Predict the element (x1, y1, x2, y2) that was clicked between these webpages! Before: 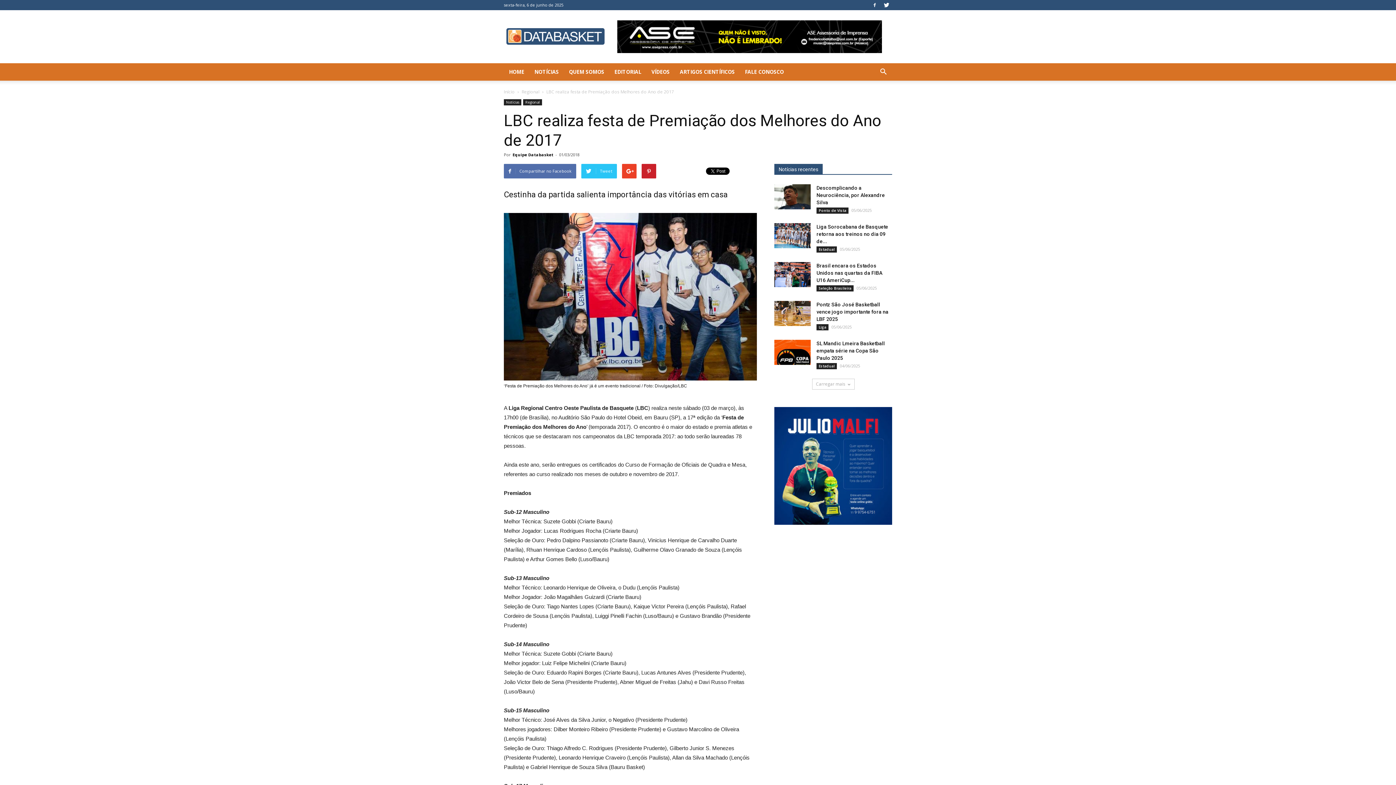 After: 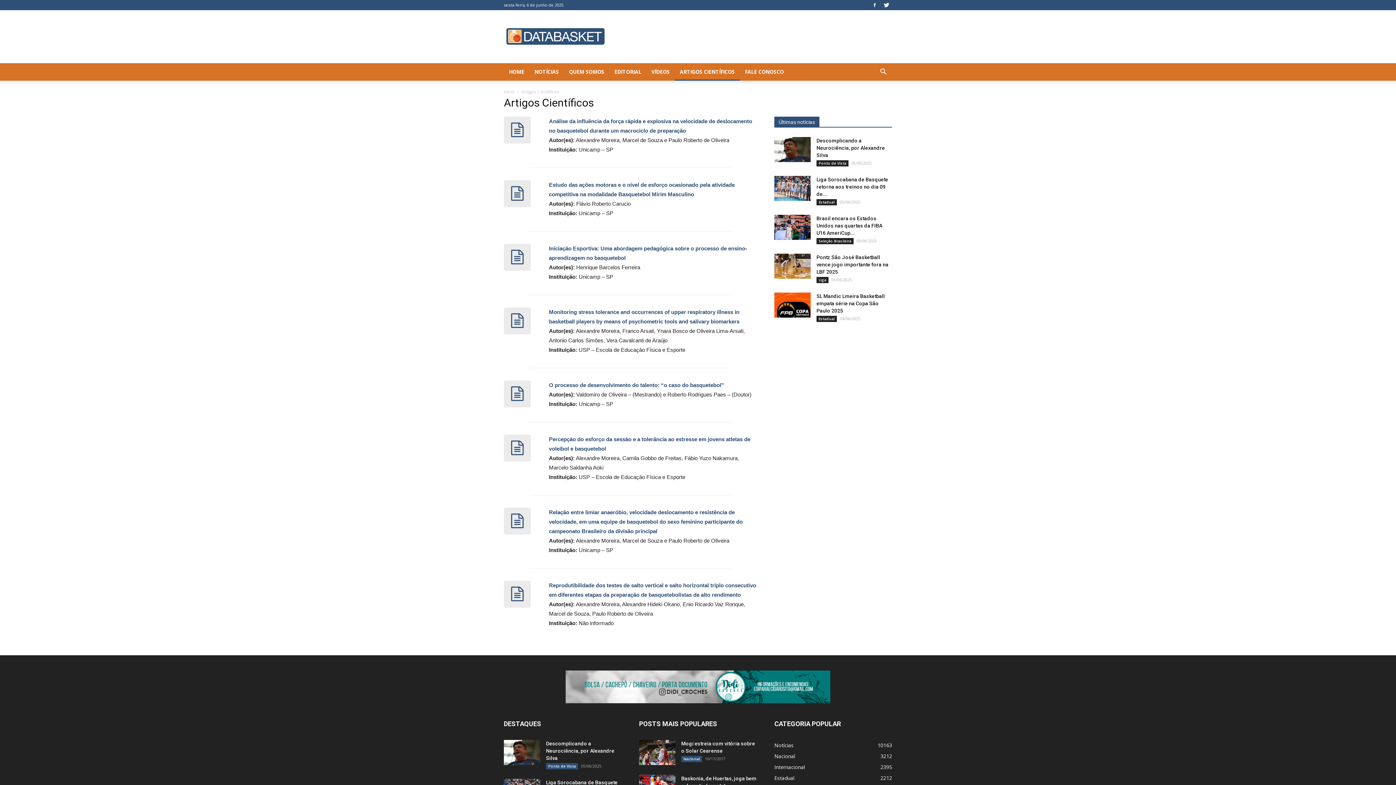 Action: bbox: (674, 63, 740, 80) label: ARTIGOS CIENTÍFICOS